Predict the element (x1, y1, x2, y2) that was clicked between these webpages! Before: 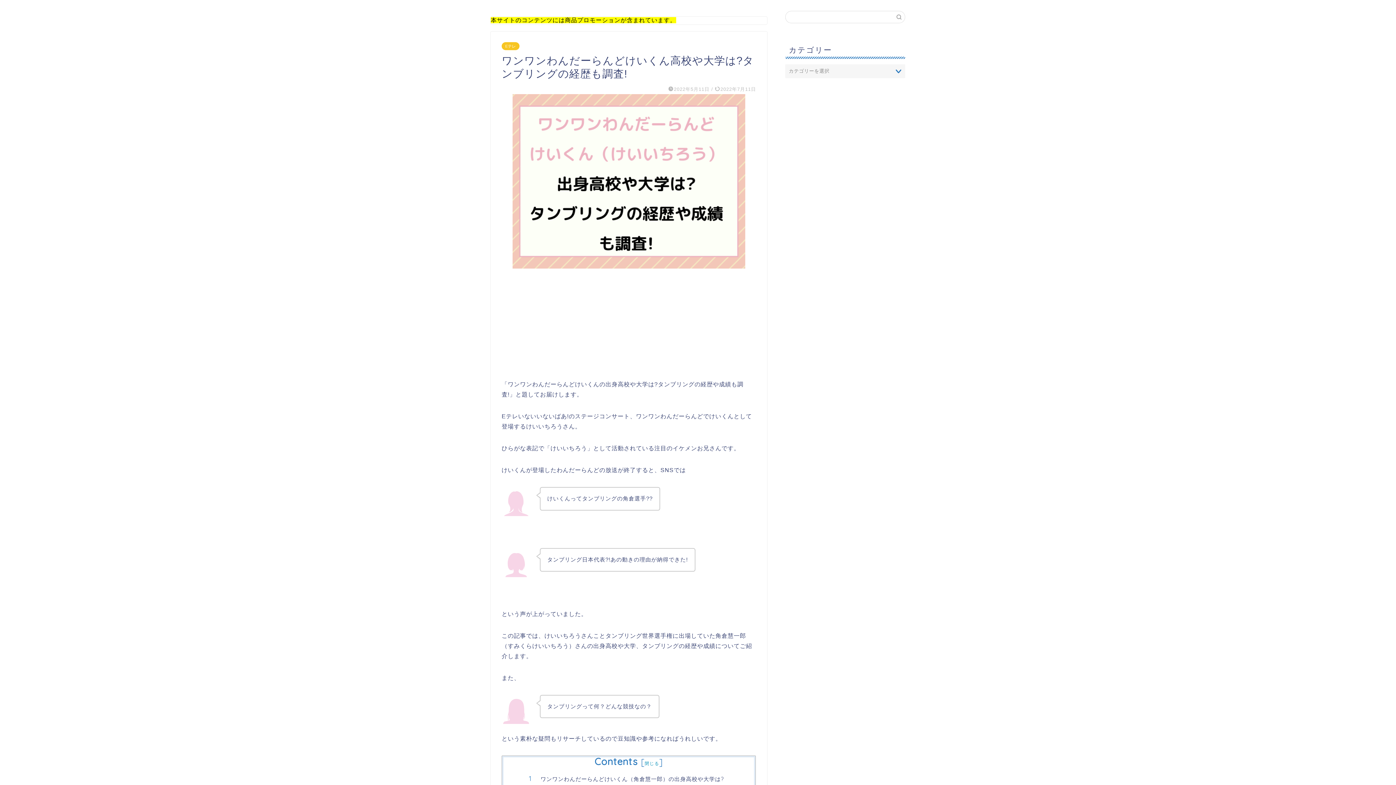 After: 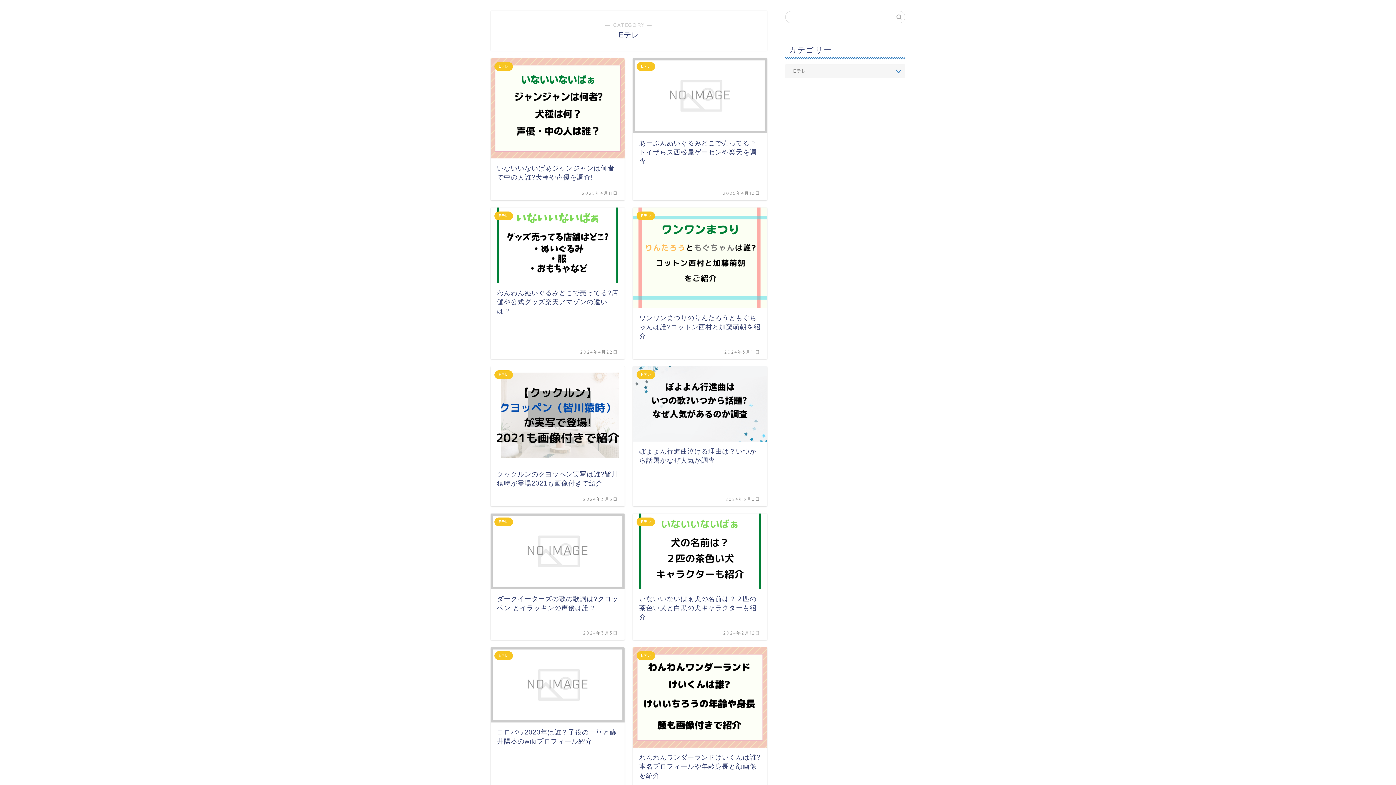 Action: bbox: (501, 42, 519, 50) label: Eテレ